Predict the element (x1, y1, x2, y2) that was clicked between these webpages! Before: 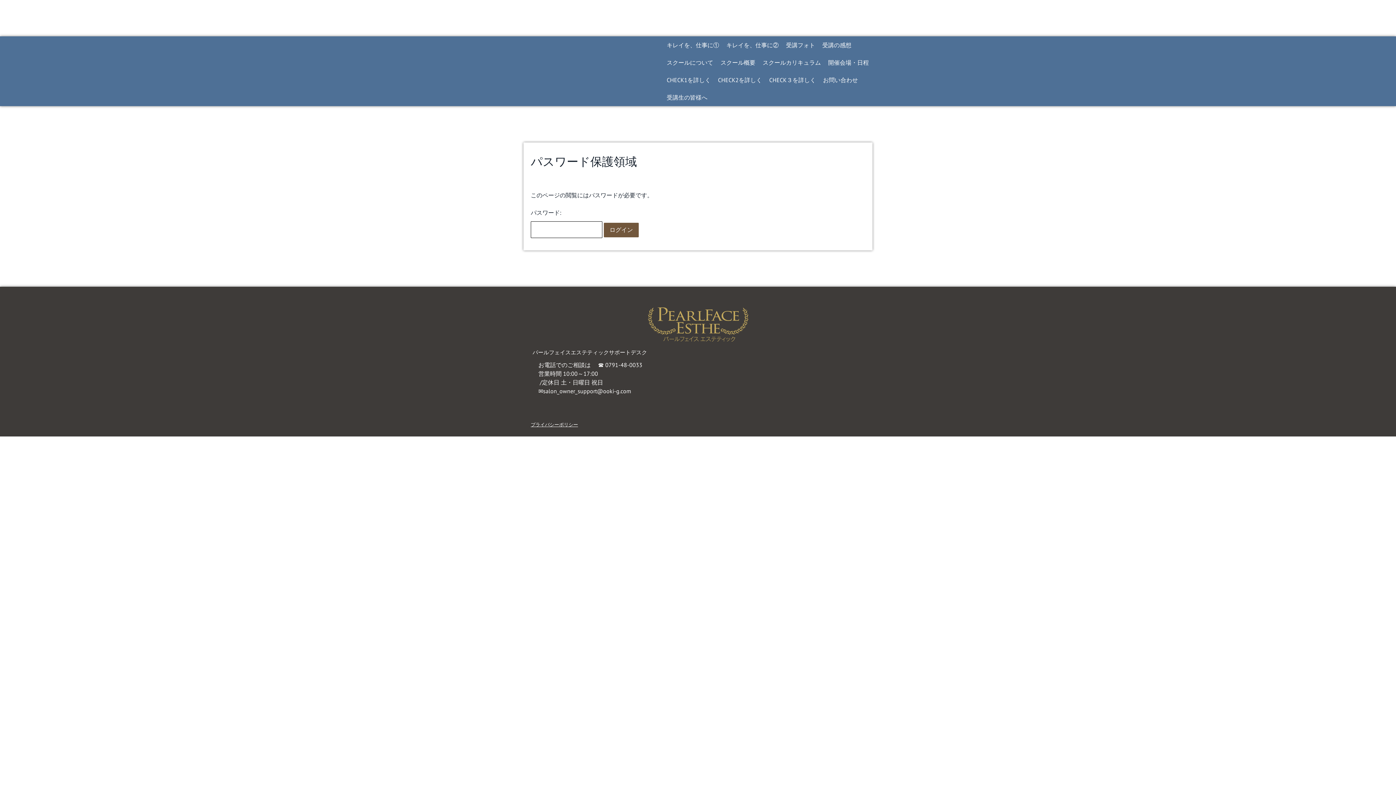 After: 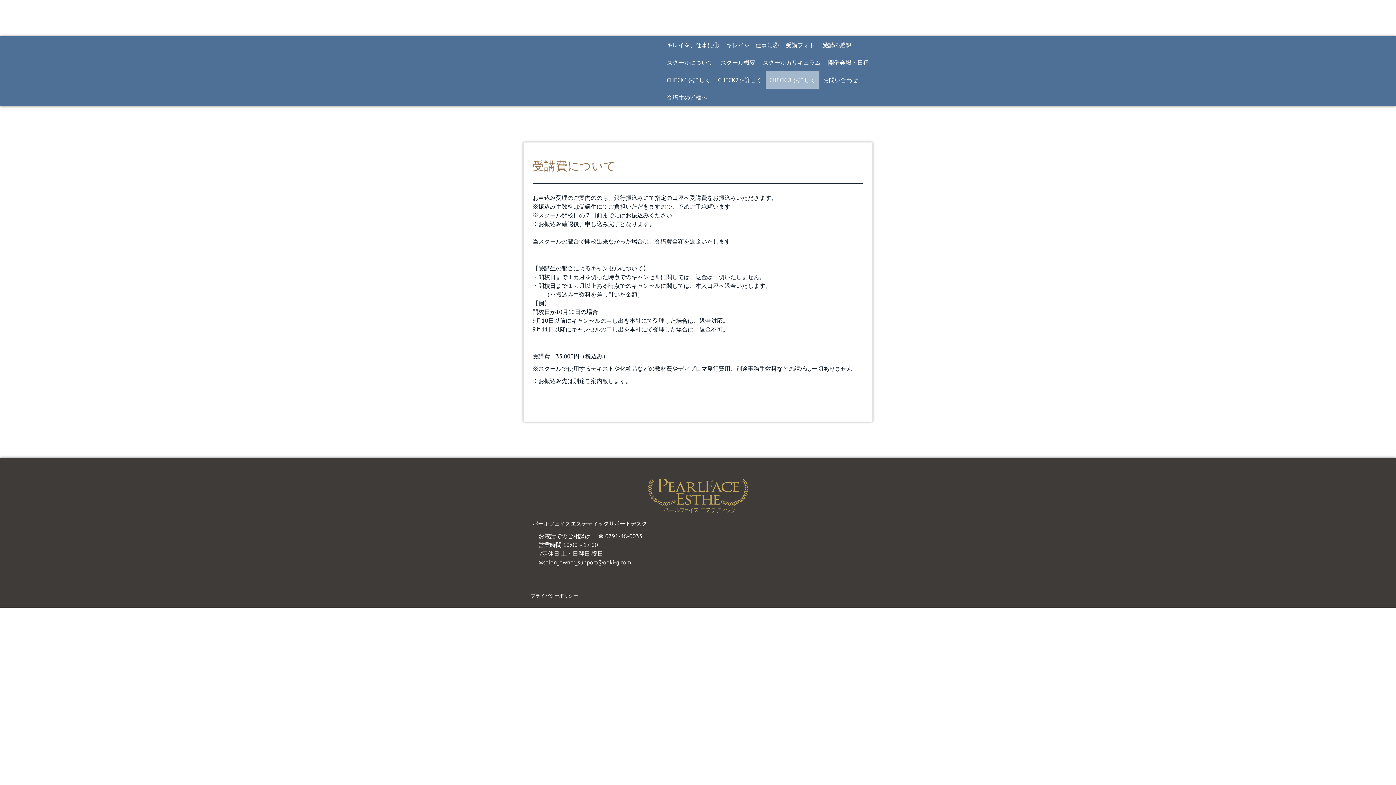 Action: label: CHECK３を詳しく bbox: (765, 71, 819, 88)